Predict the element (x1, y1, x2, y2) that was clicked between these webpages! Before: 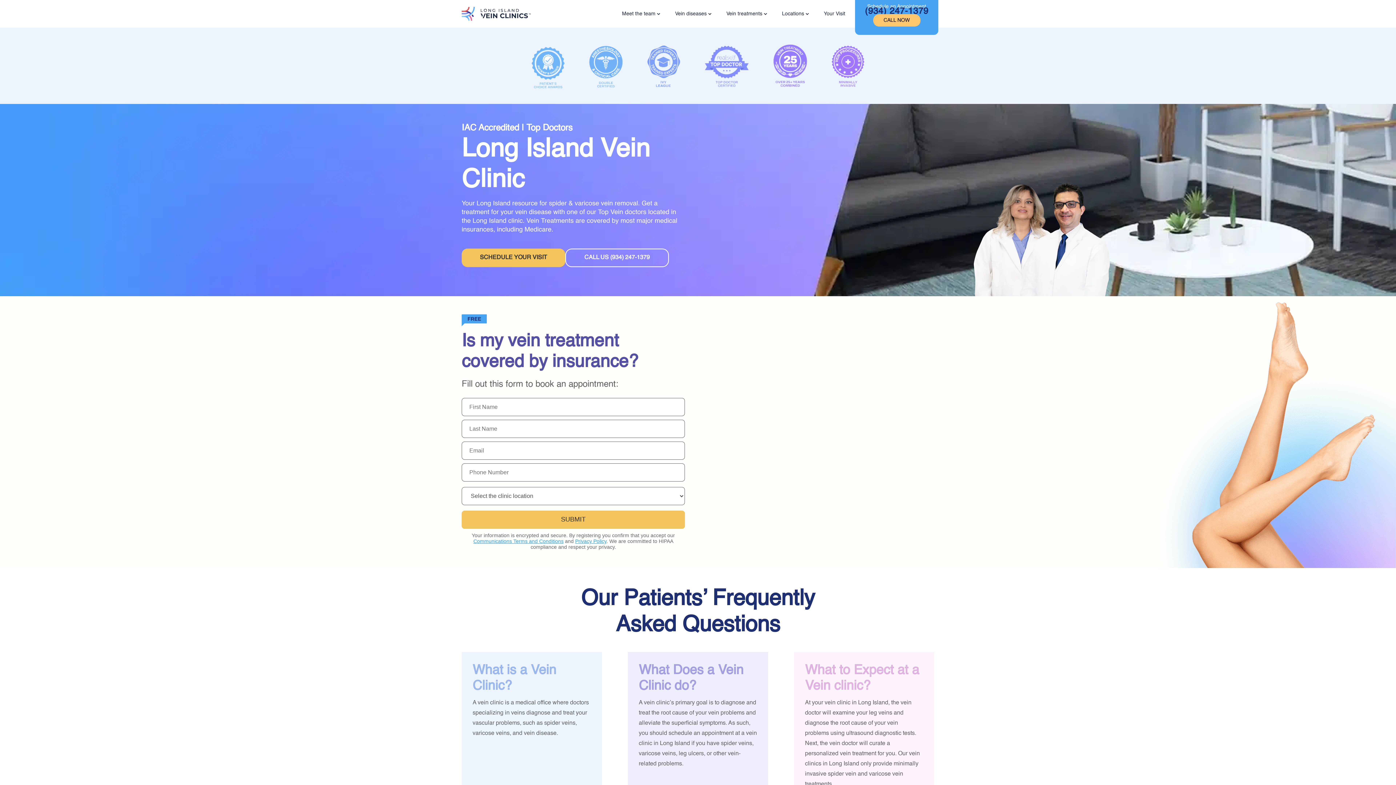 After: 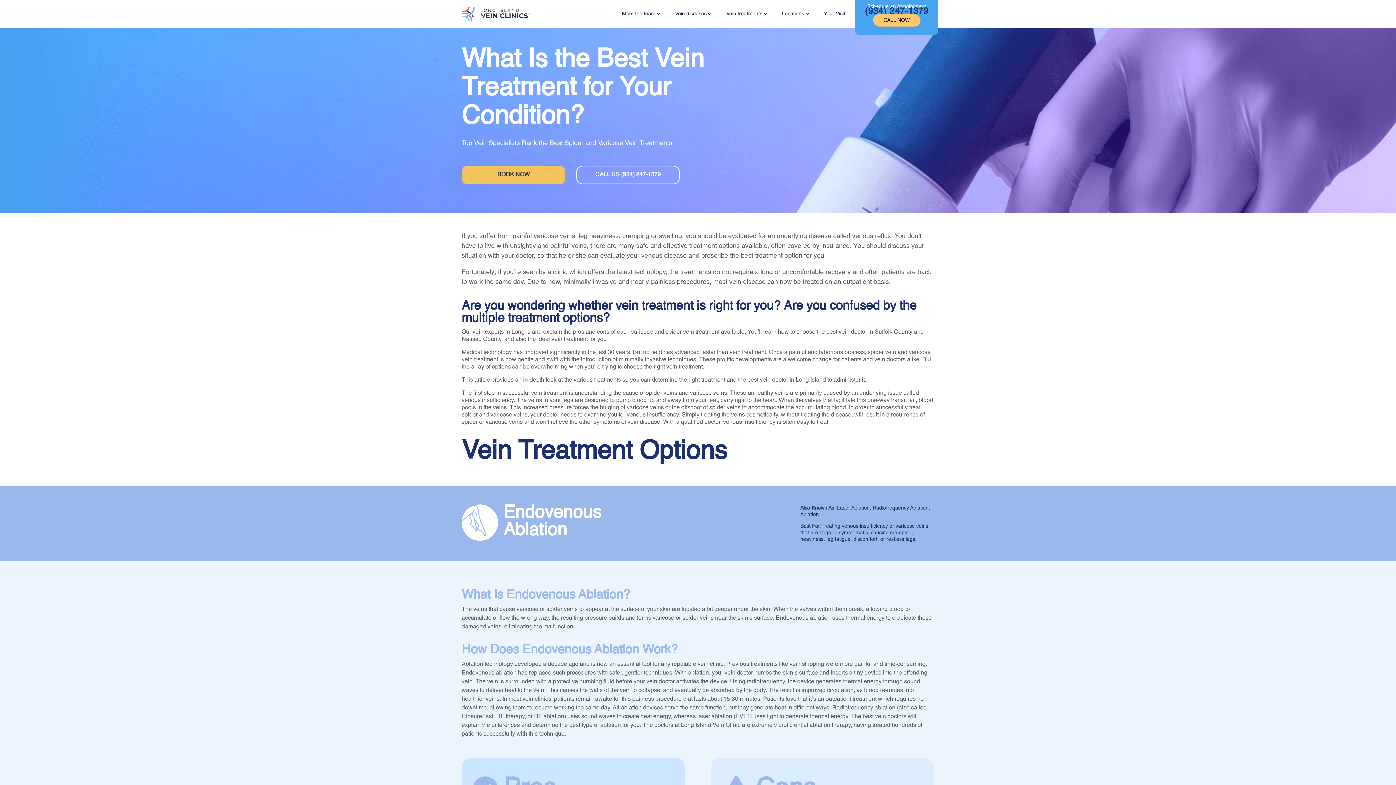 Action: label: Vein treatments bbox: (720, 0, 768, 27)